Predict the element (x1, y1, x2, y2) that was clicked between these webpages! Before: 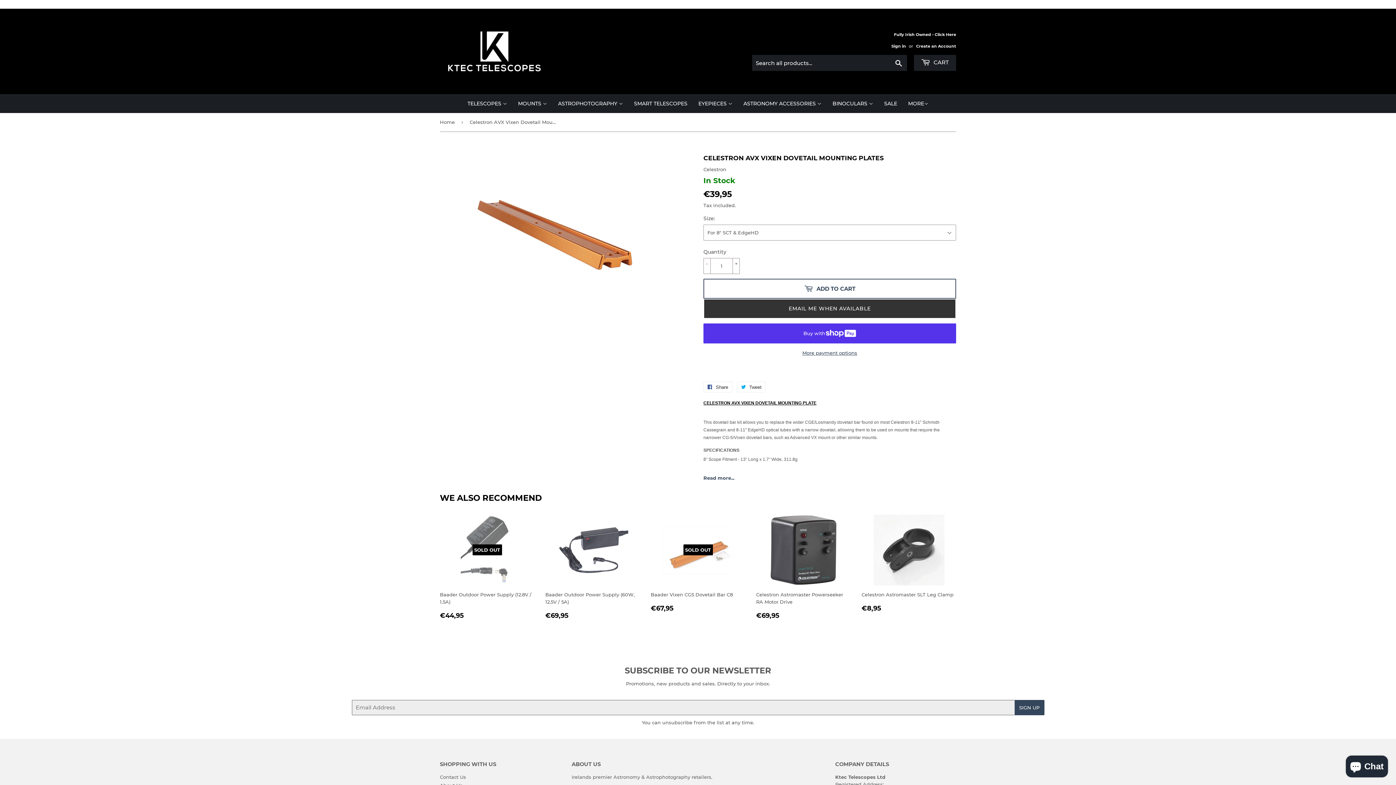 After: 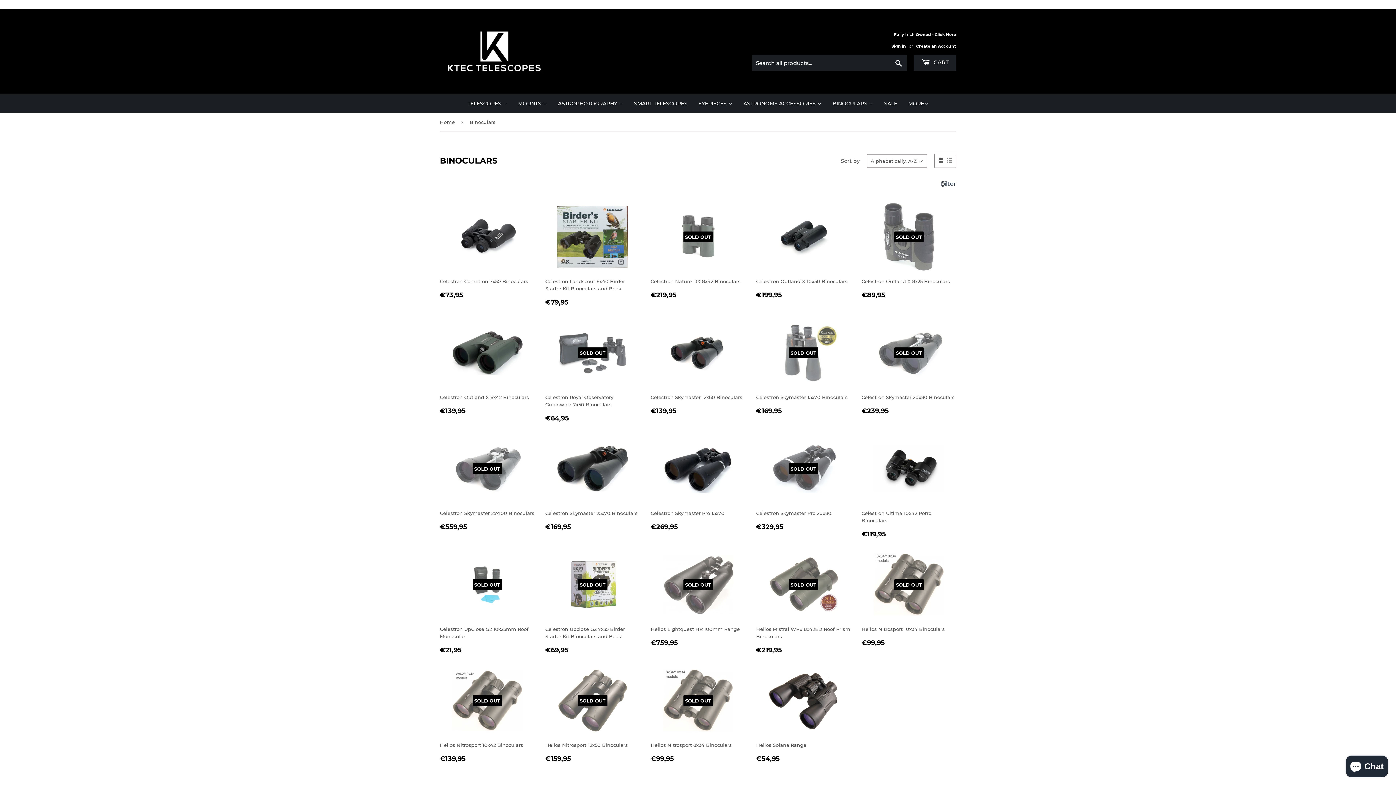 Action: bbox: (827, 94, 878, 113) label: BINOCULARS 